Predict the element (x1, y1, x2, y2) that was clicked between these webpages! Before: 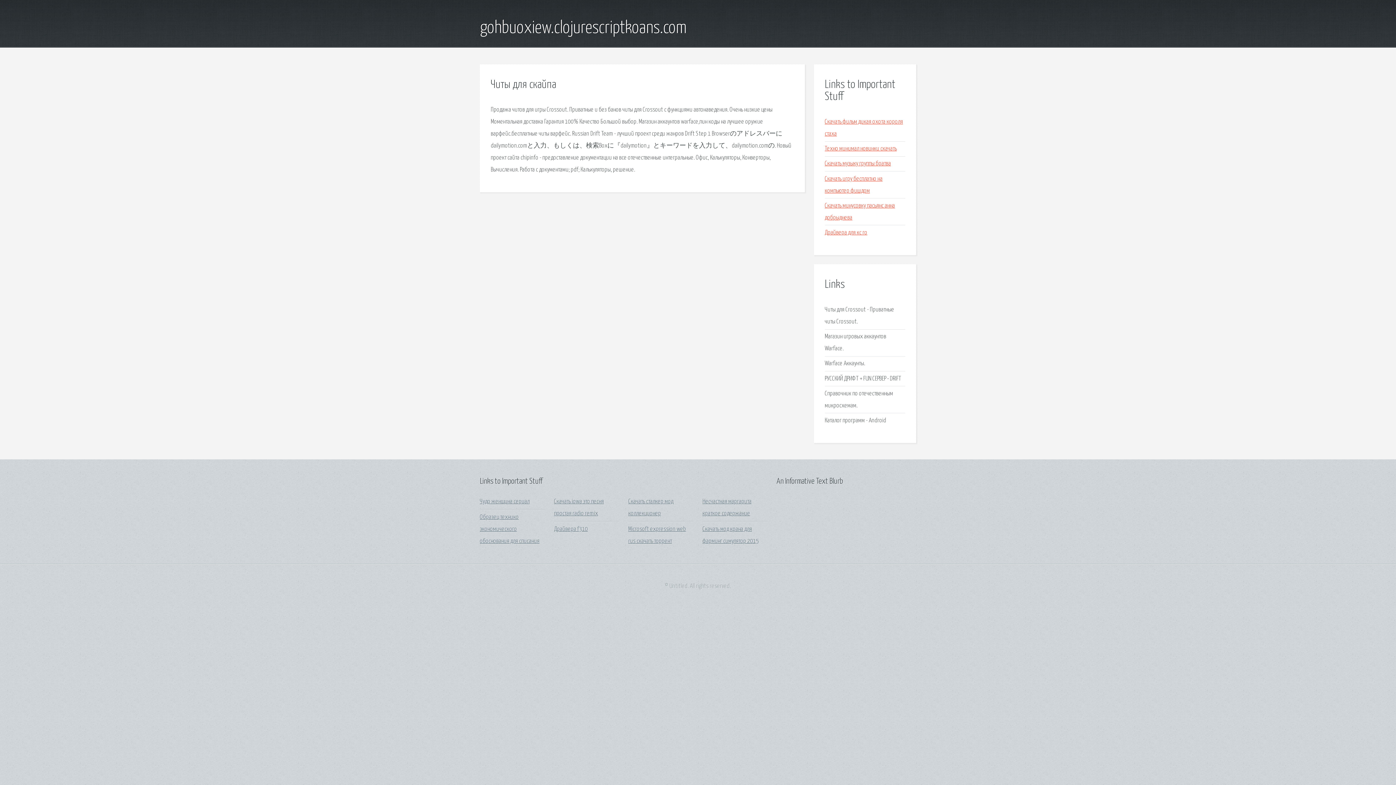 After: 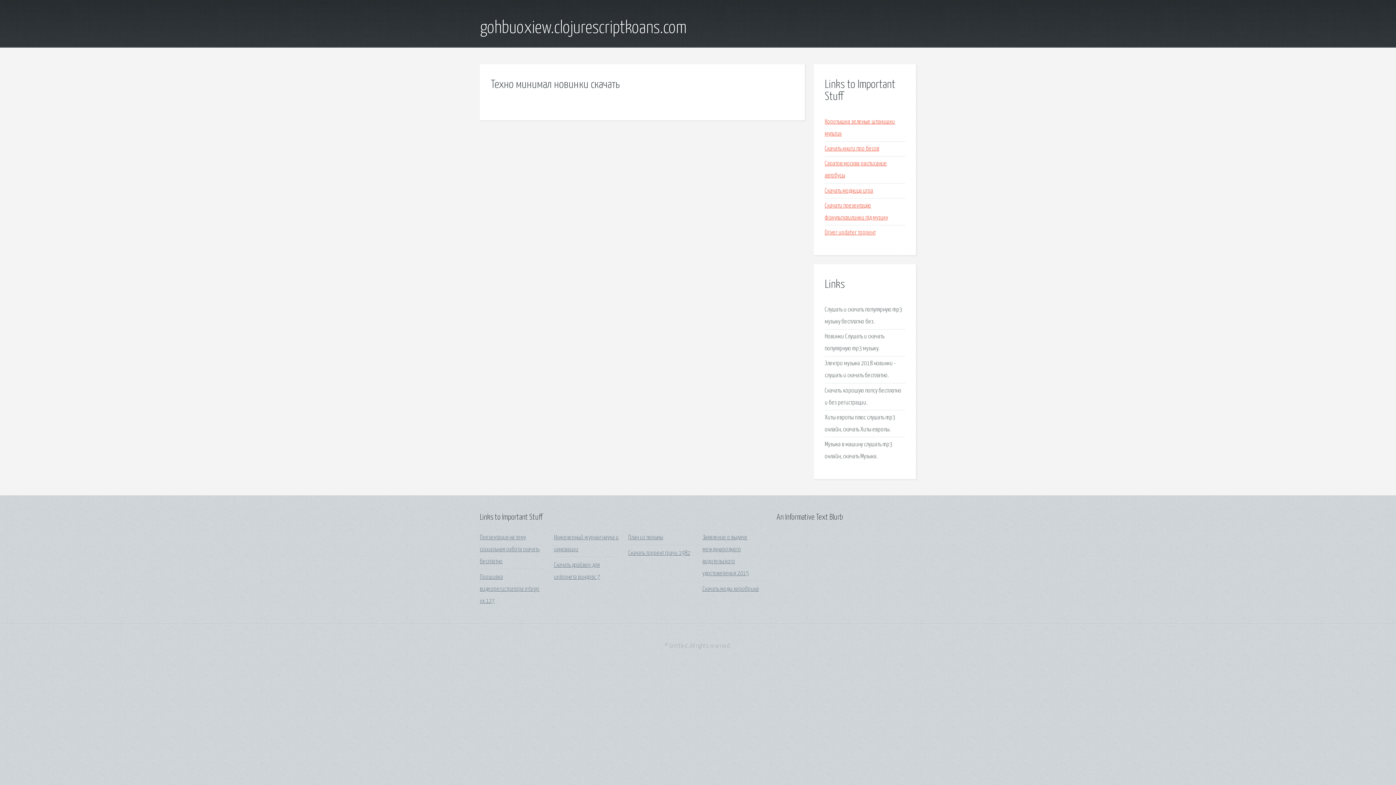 Action: bbox: (825, 145, 897, 152) label: Техно минимал новинки скачать